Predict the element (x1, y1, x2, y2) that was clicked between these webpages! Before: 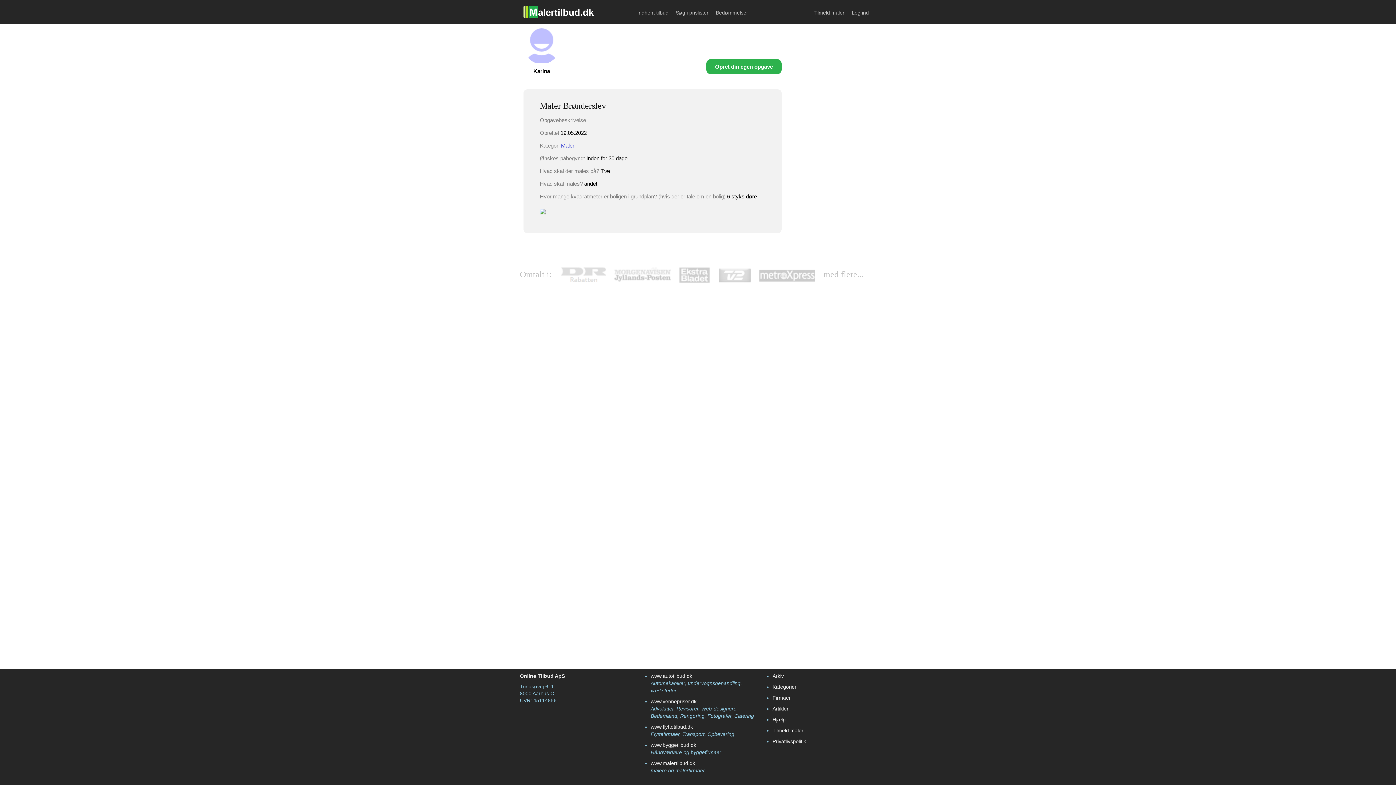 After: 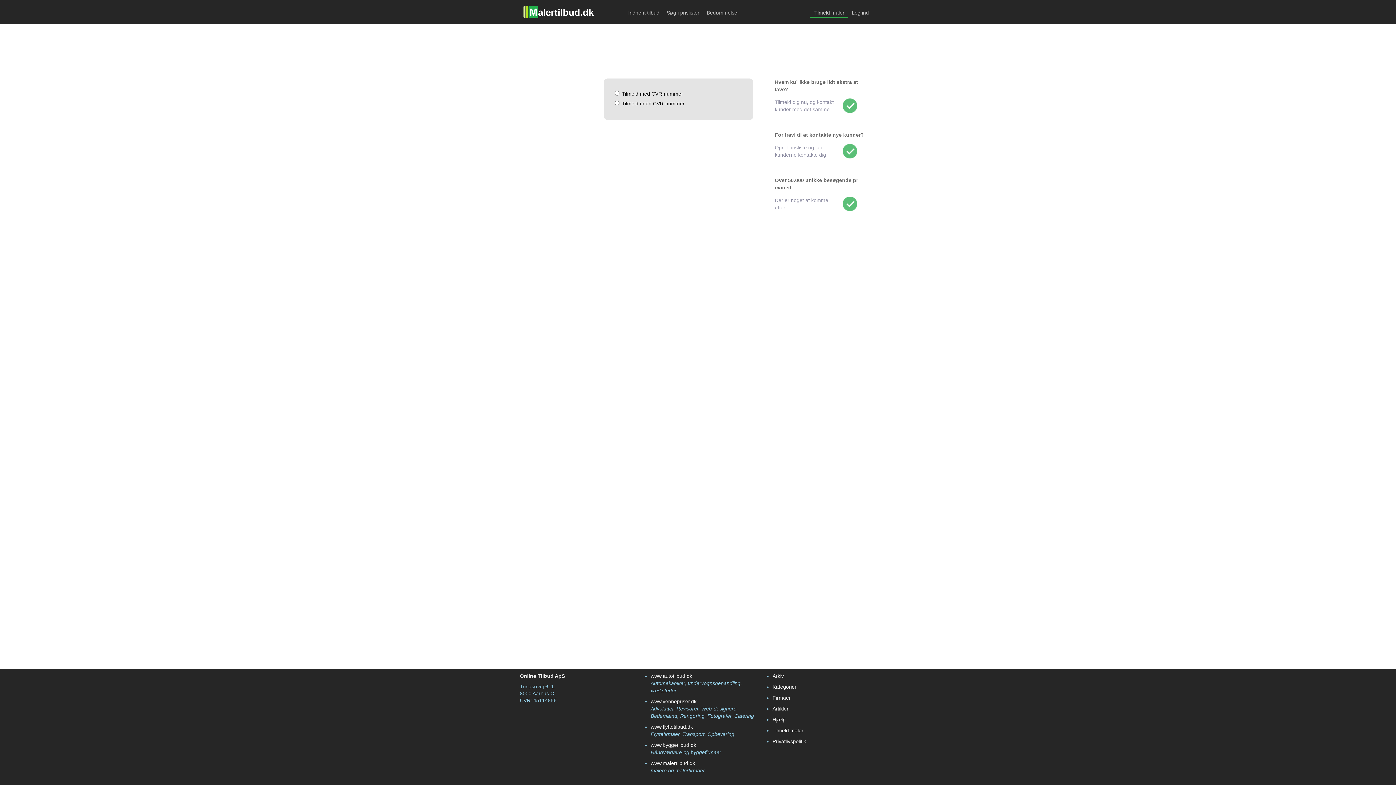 Action: bbox: (772, 728, 803, 733) label: Tilmeld maler